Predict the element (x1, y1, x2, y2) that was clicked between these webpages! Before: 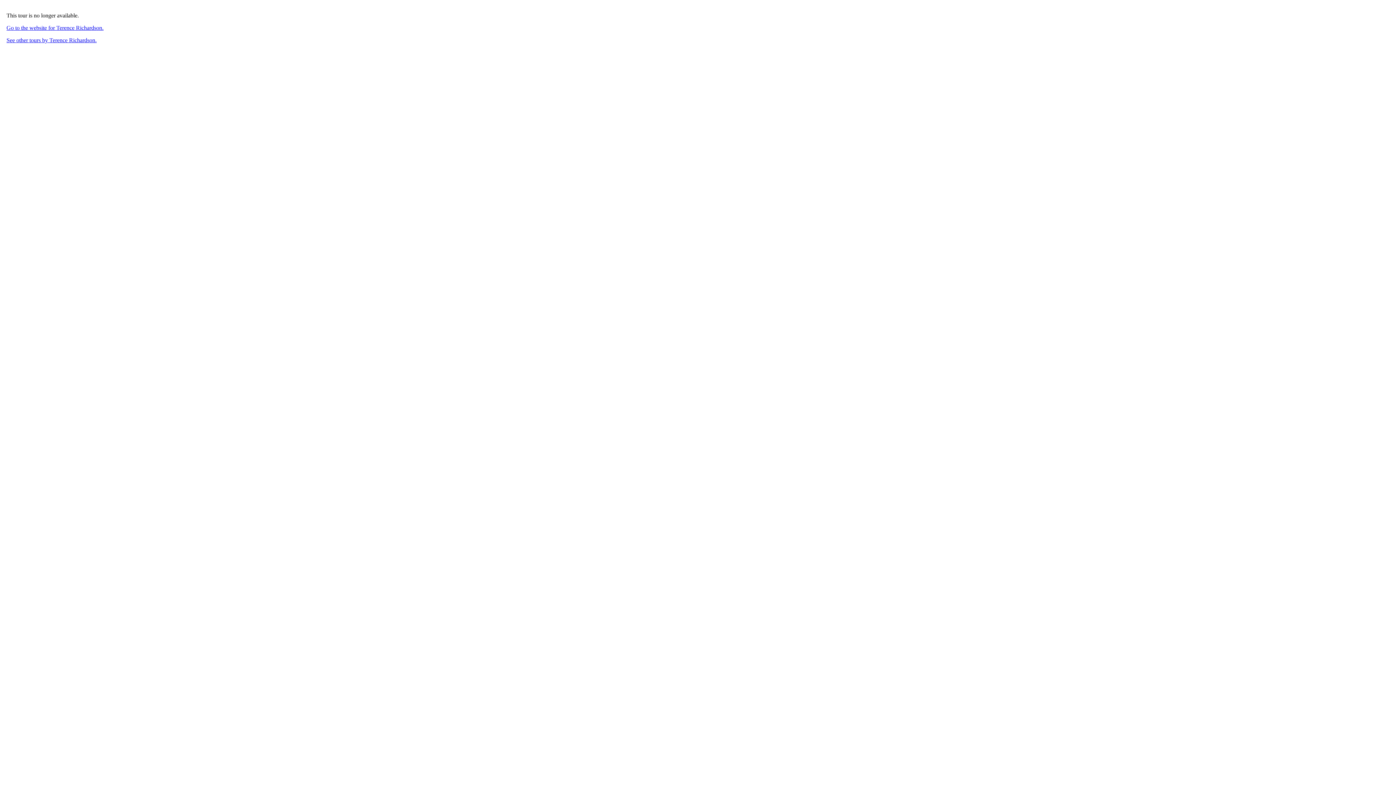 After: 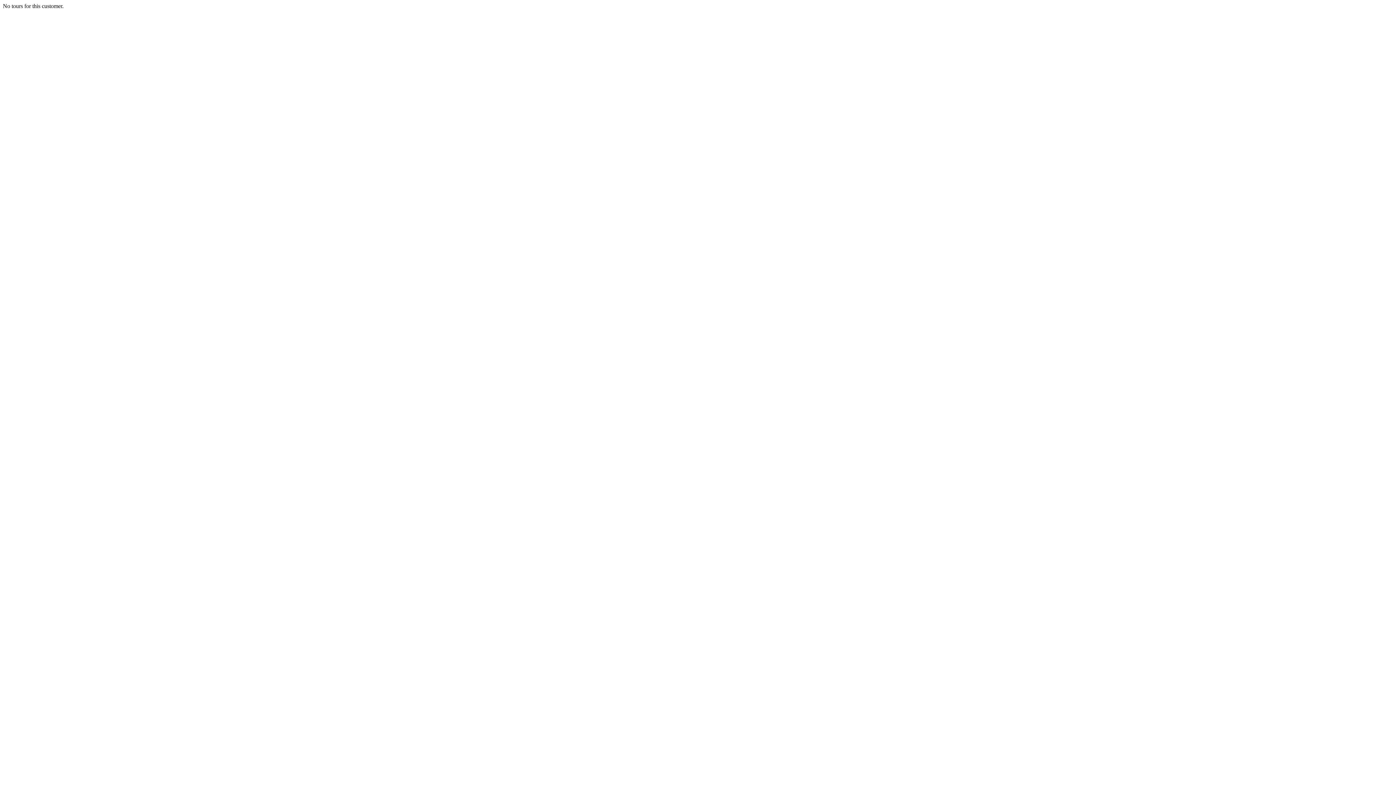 Action: bbox: (6, 37, 96, 43) label: See other tours by Terence Richardson.